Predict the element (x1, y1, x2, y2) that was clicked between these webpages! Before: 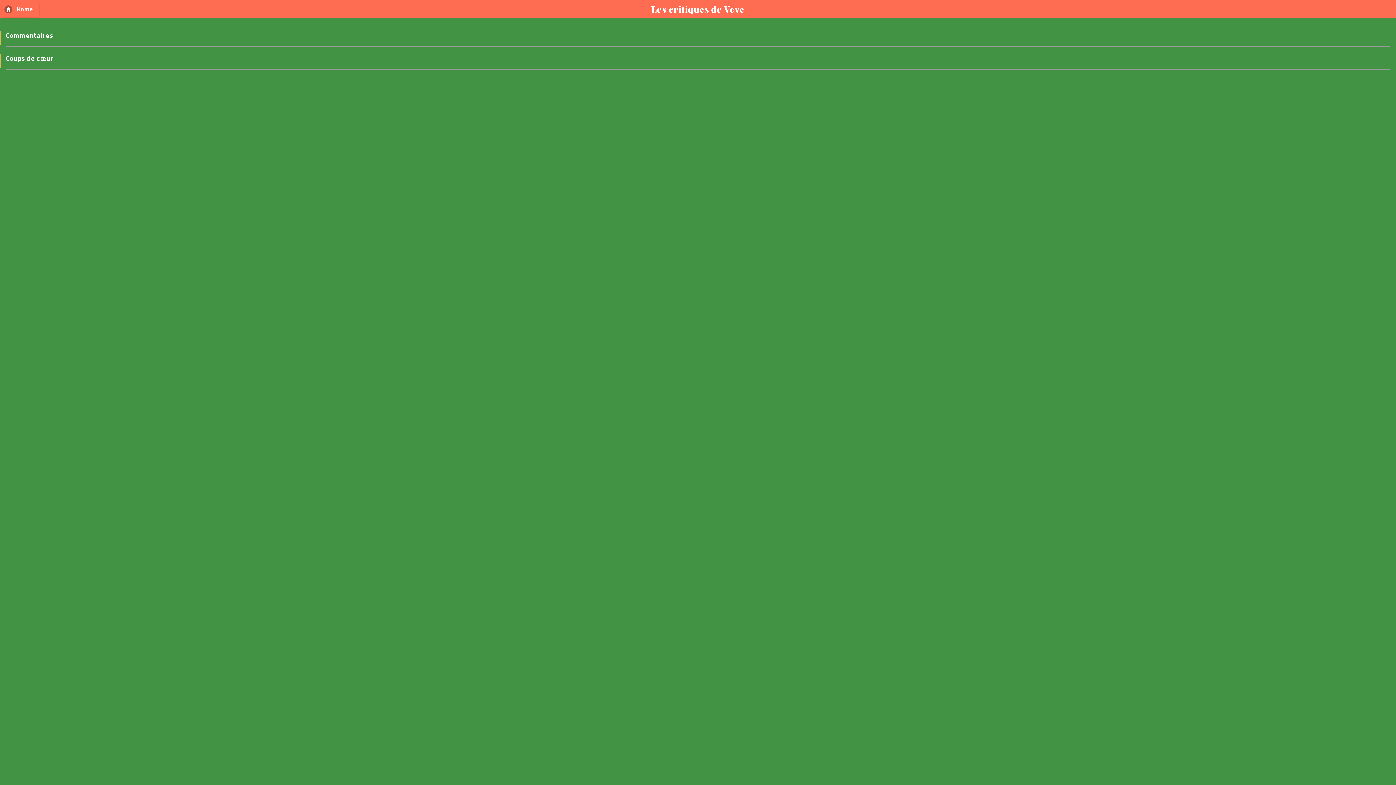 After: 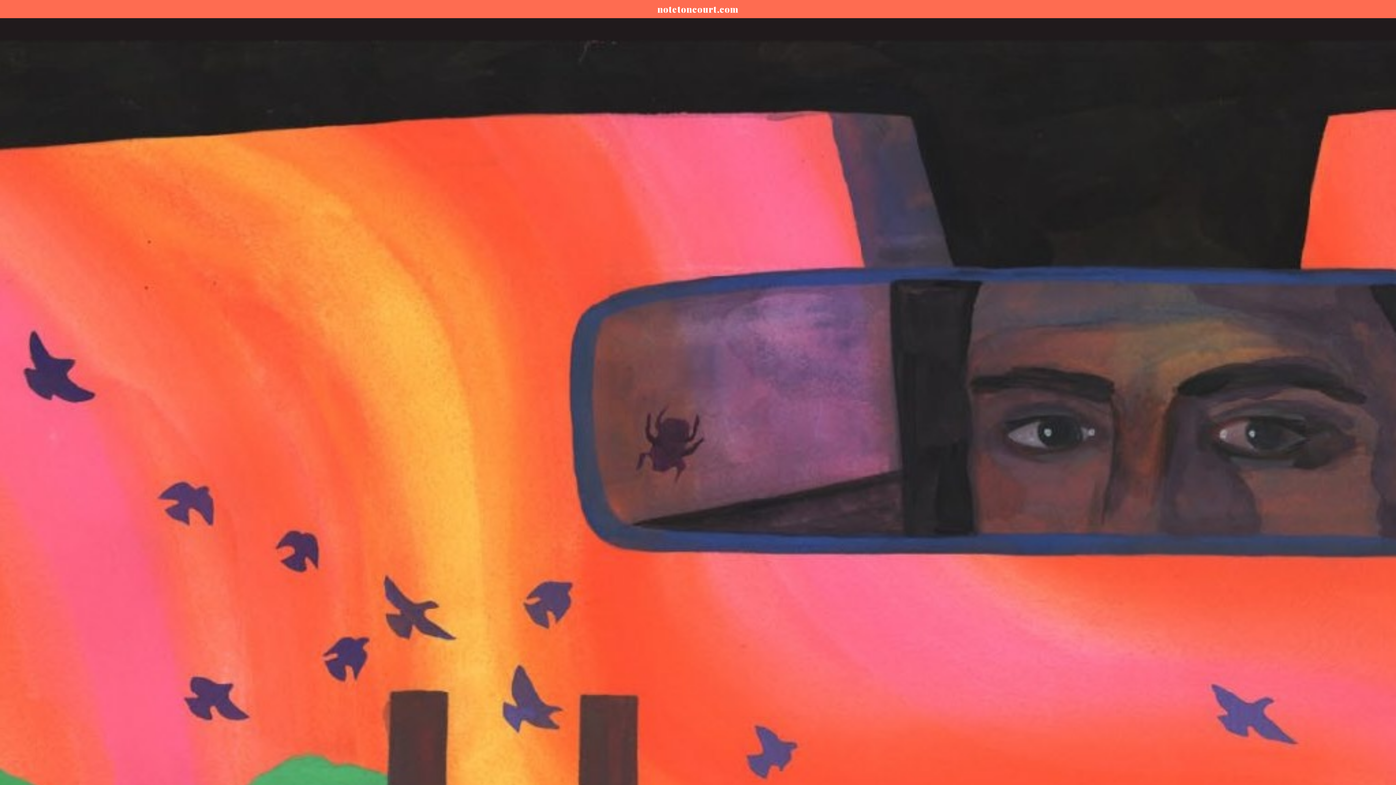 Action: bbox: (2, 1, 39, 17) label: Home